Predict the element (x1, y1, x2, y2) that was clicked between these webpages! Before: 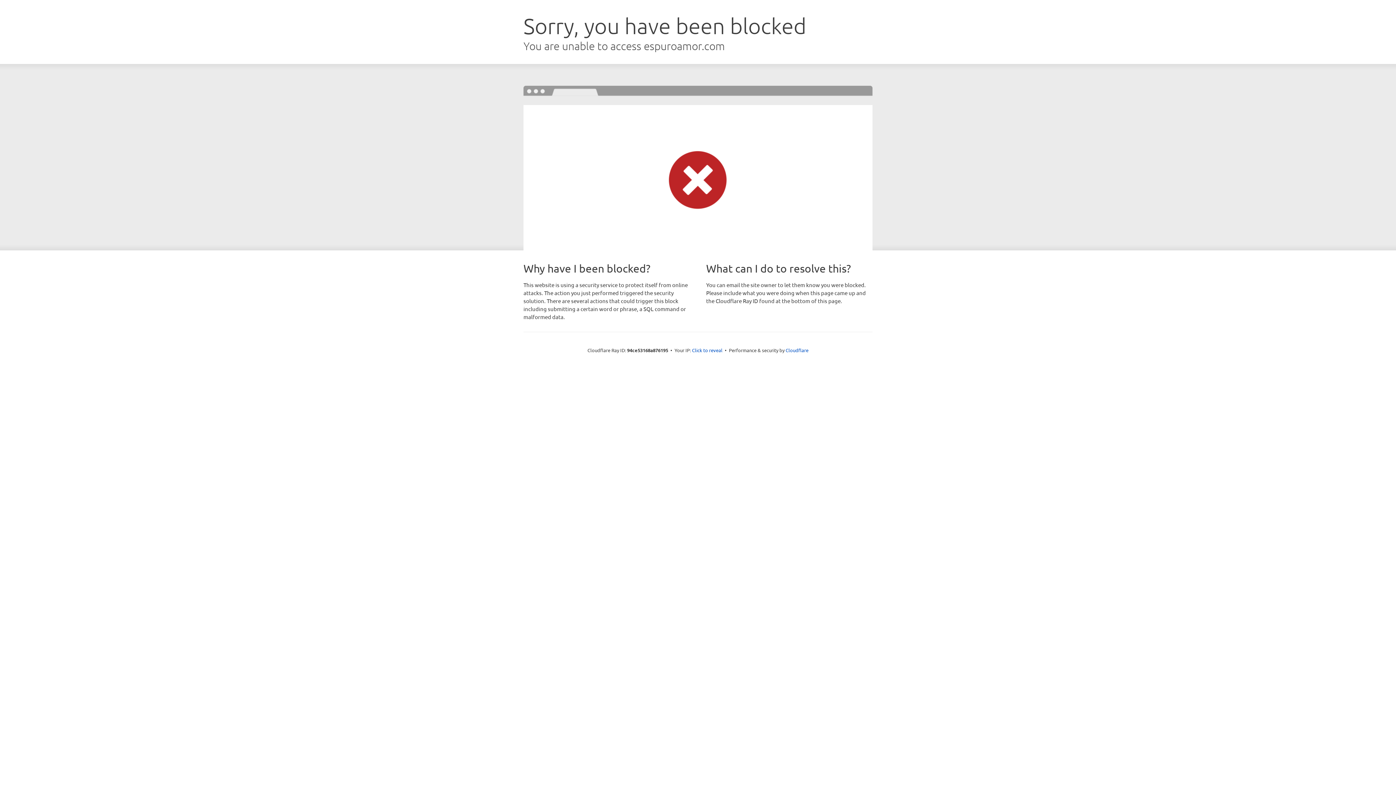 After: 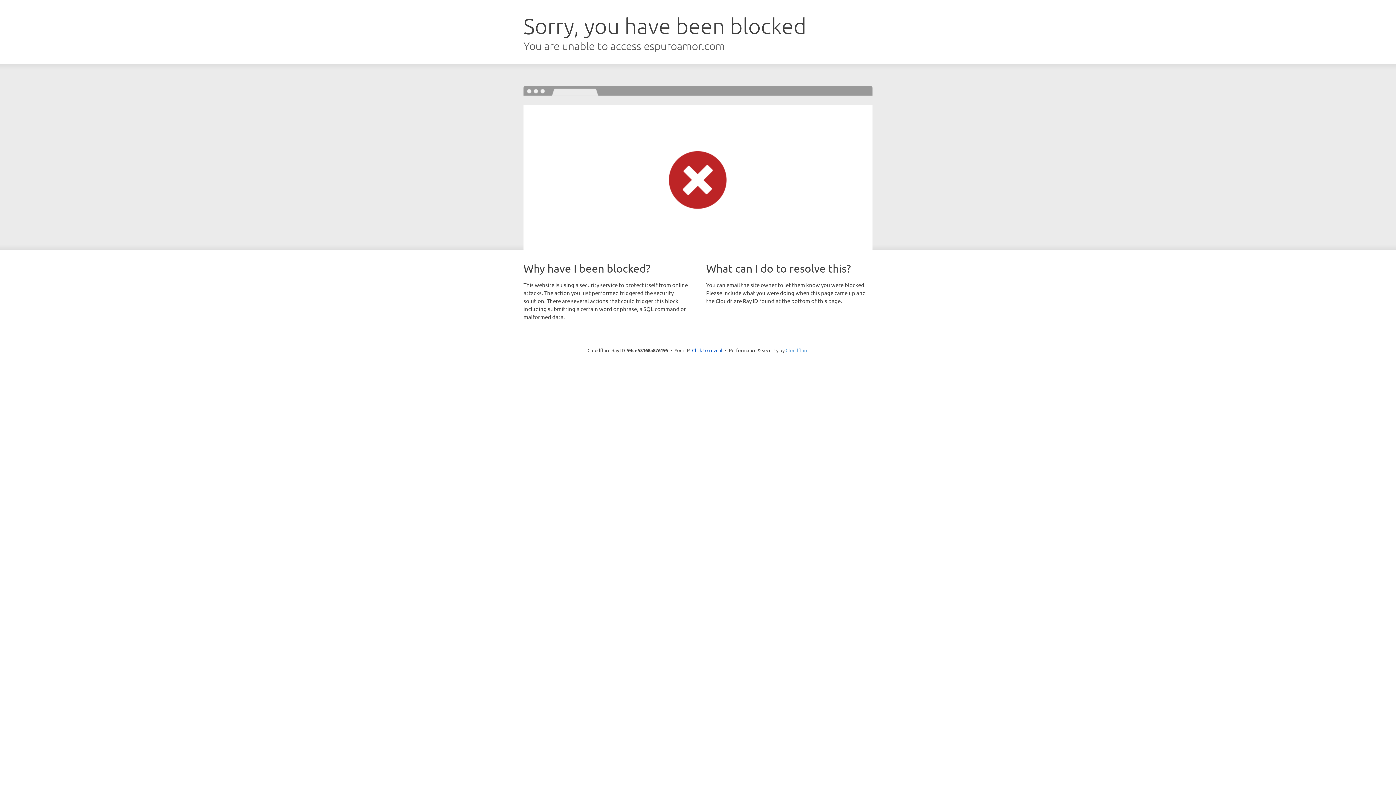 Action: label: Cloudflare bbox: (785, 347, 808, 353)